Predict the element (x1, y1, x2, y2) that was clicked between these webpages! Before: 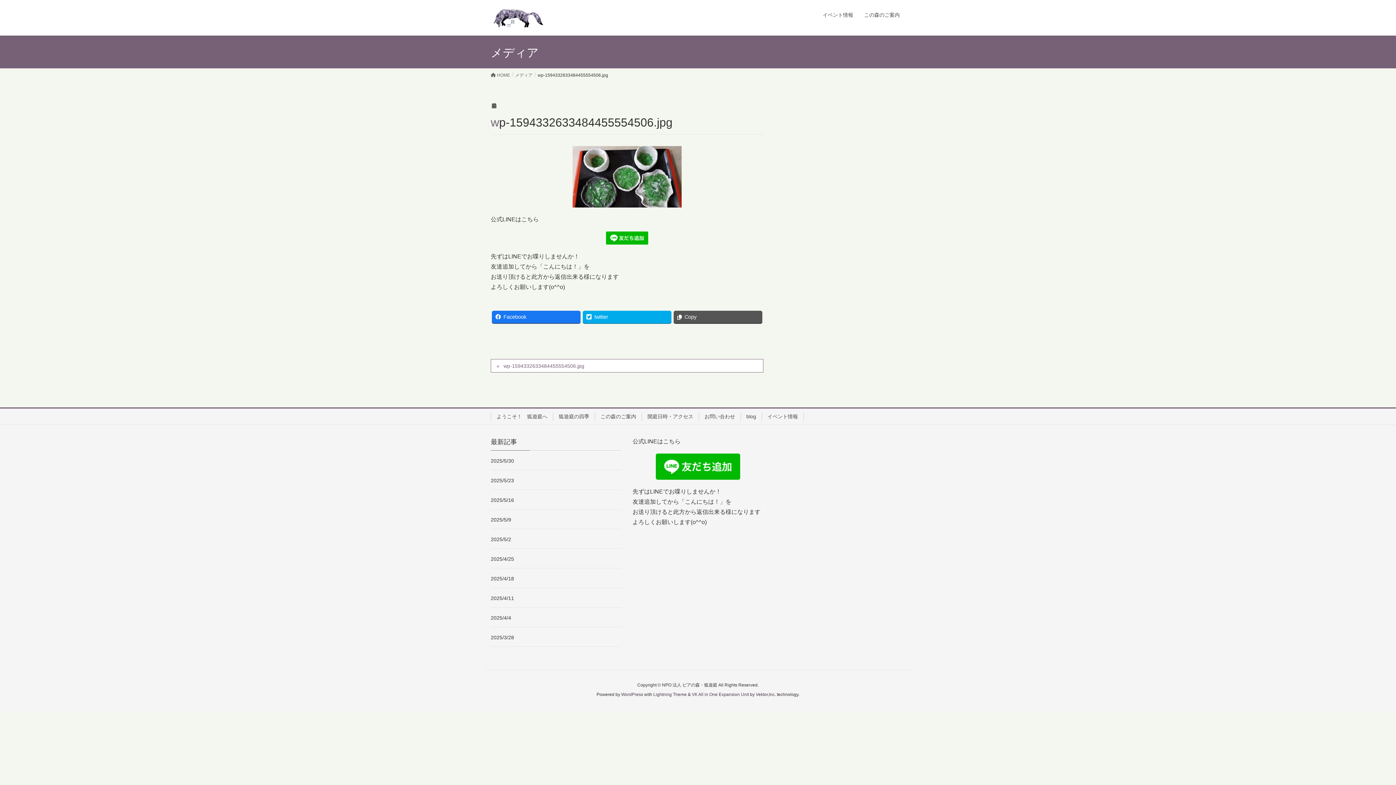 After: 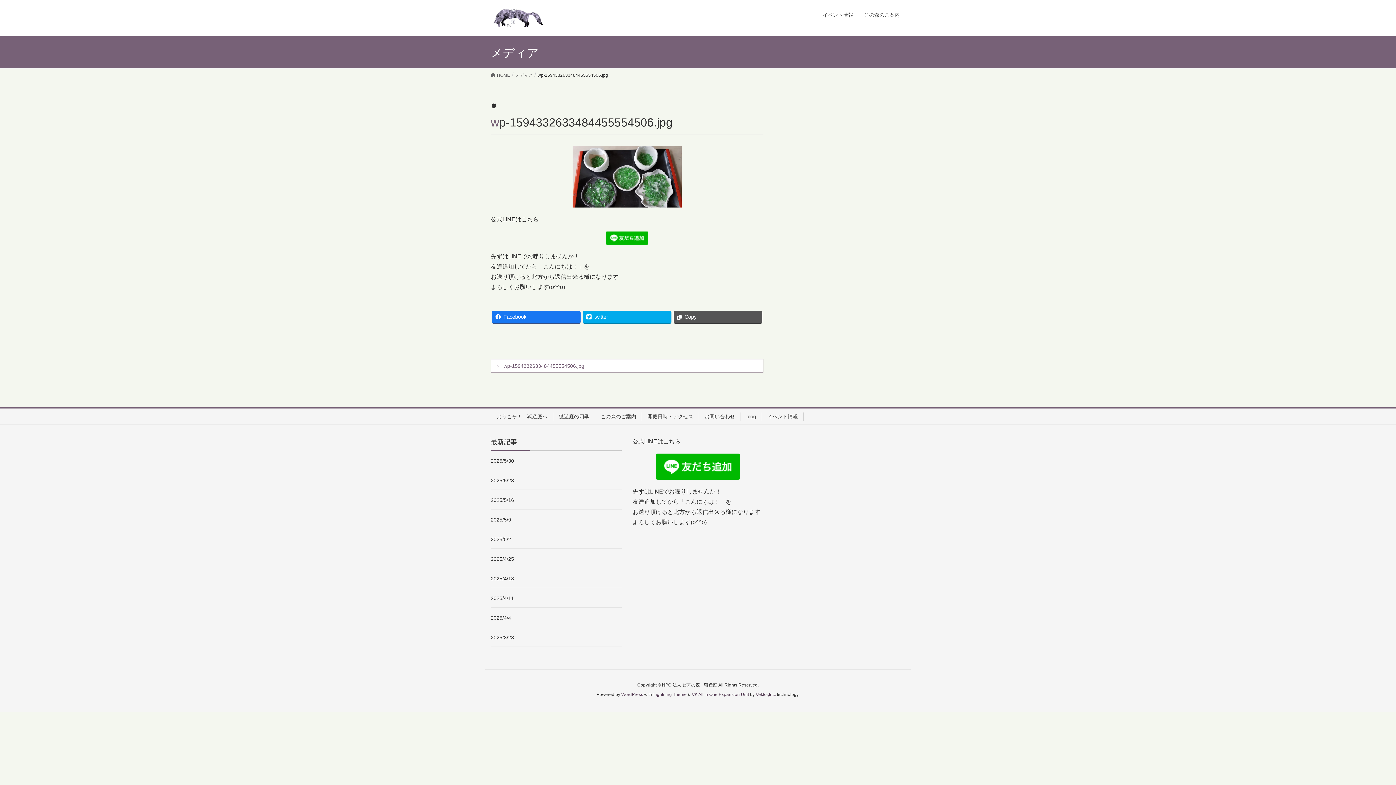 Action: bbox: (515, 71, 532, 78) label: メディア